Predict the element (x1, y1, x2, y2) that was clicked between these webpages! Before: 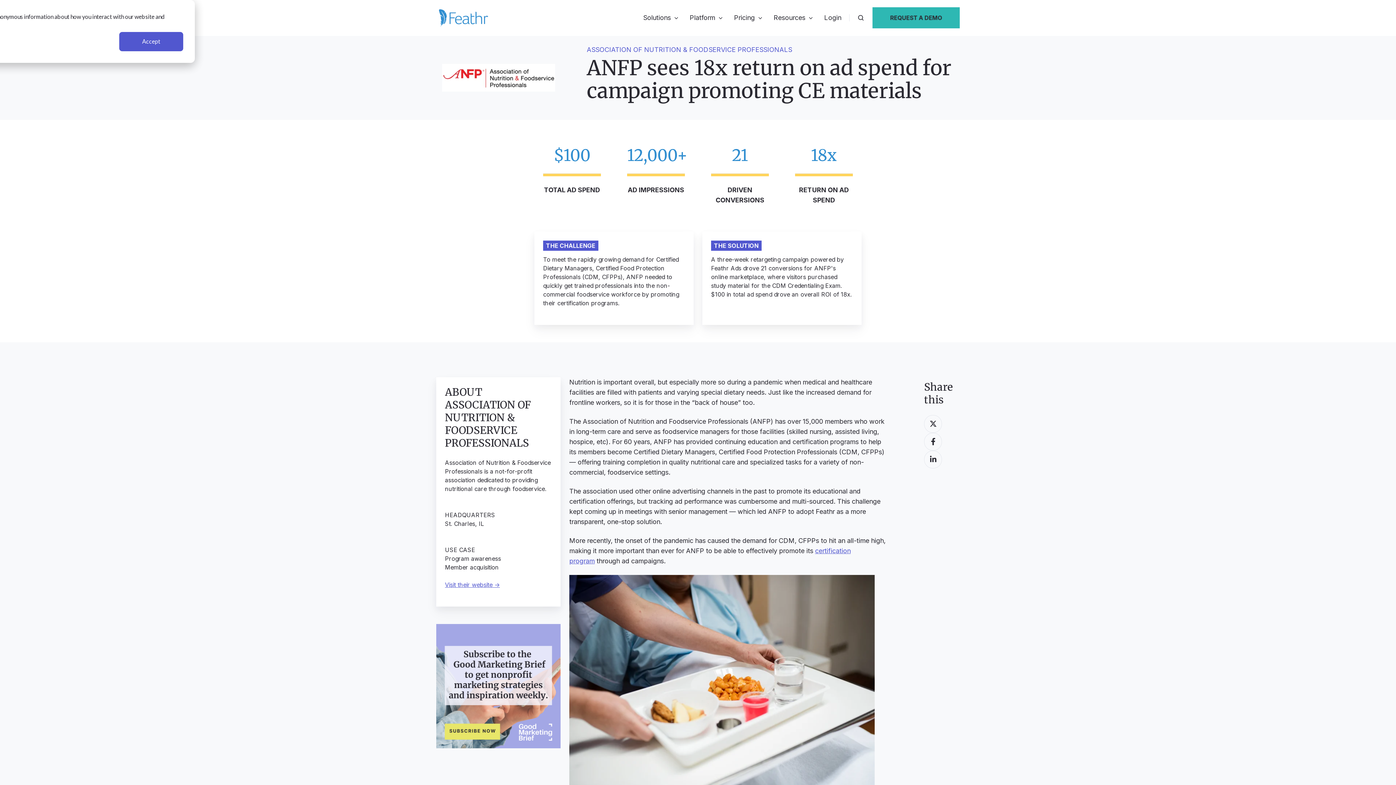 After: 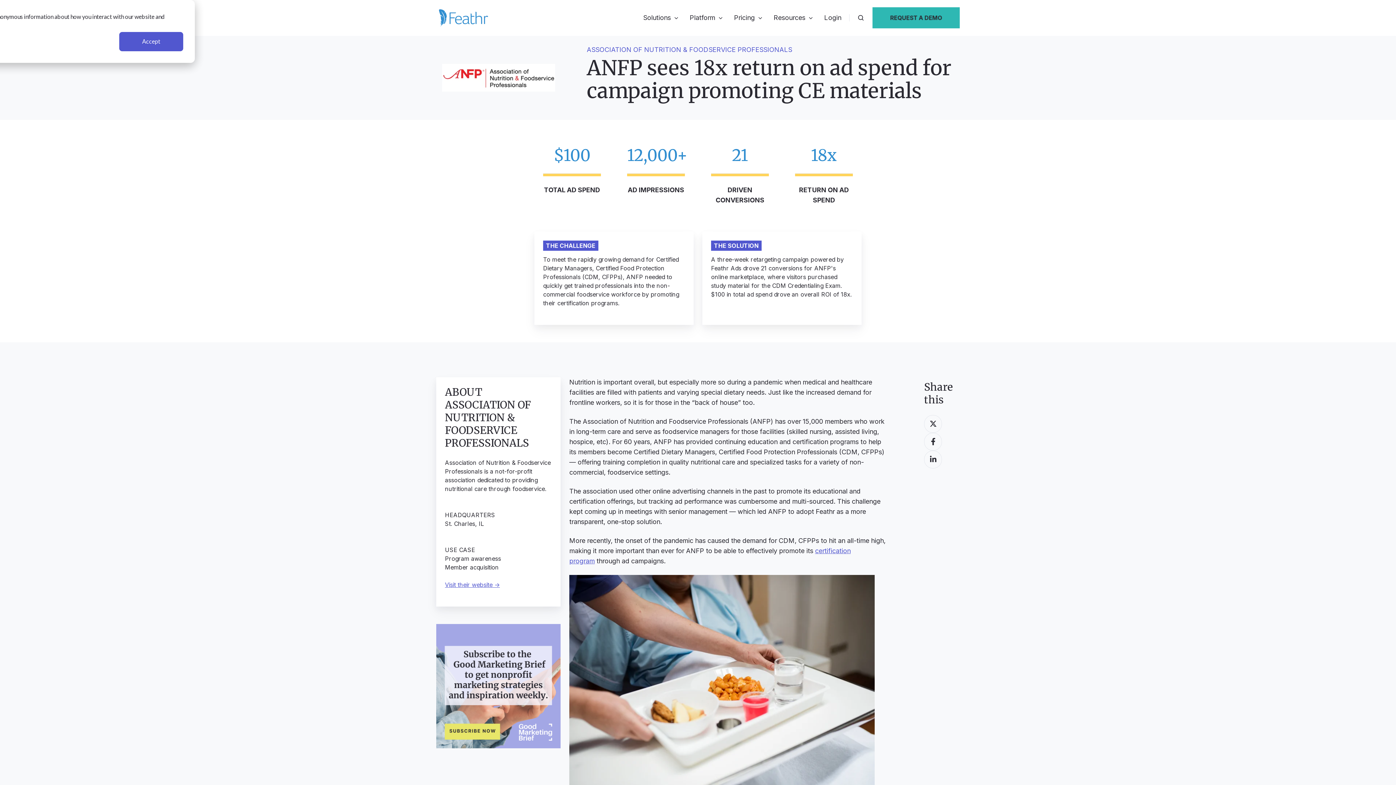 Action: bbox: (924, 415, 942, 433) label: Share on Twitter